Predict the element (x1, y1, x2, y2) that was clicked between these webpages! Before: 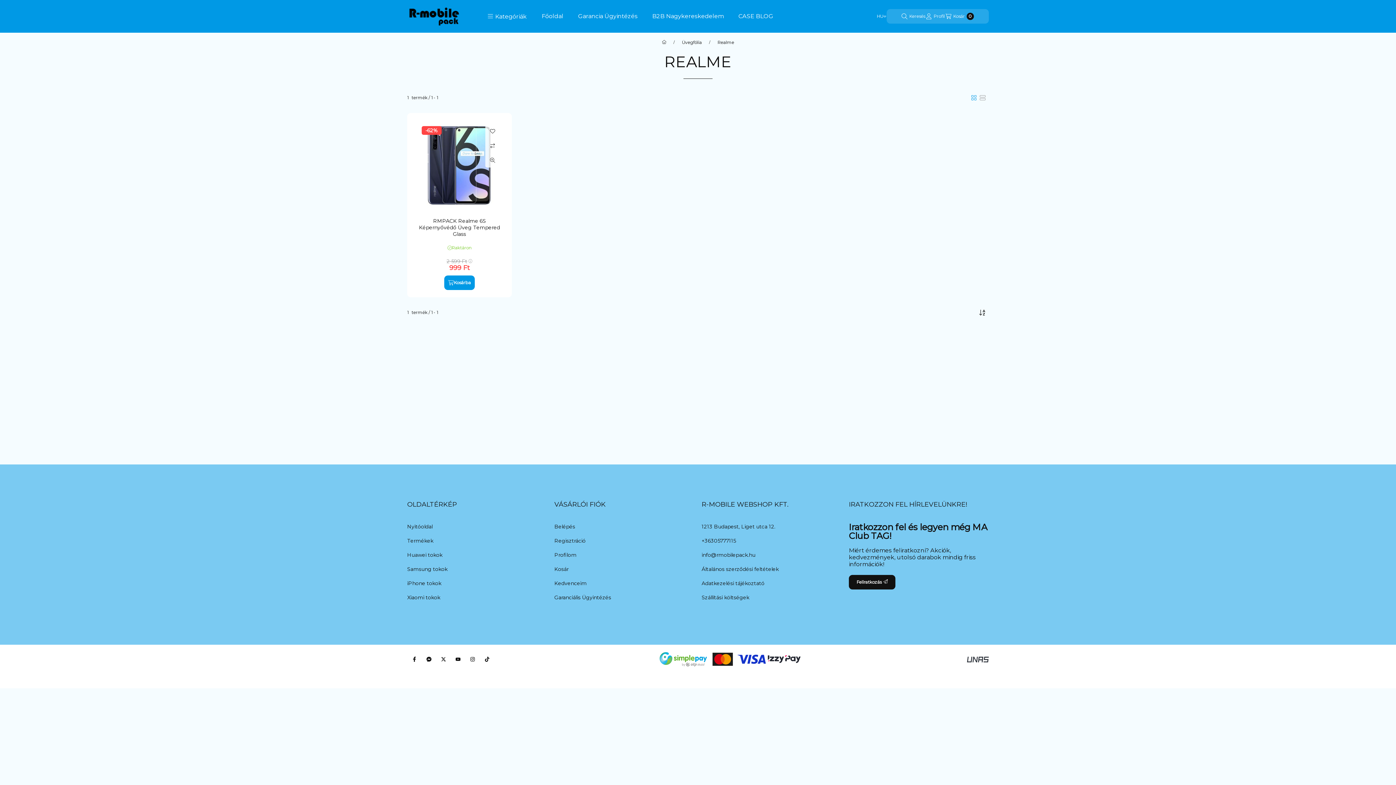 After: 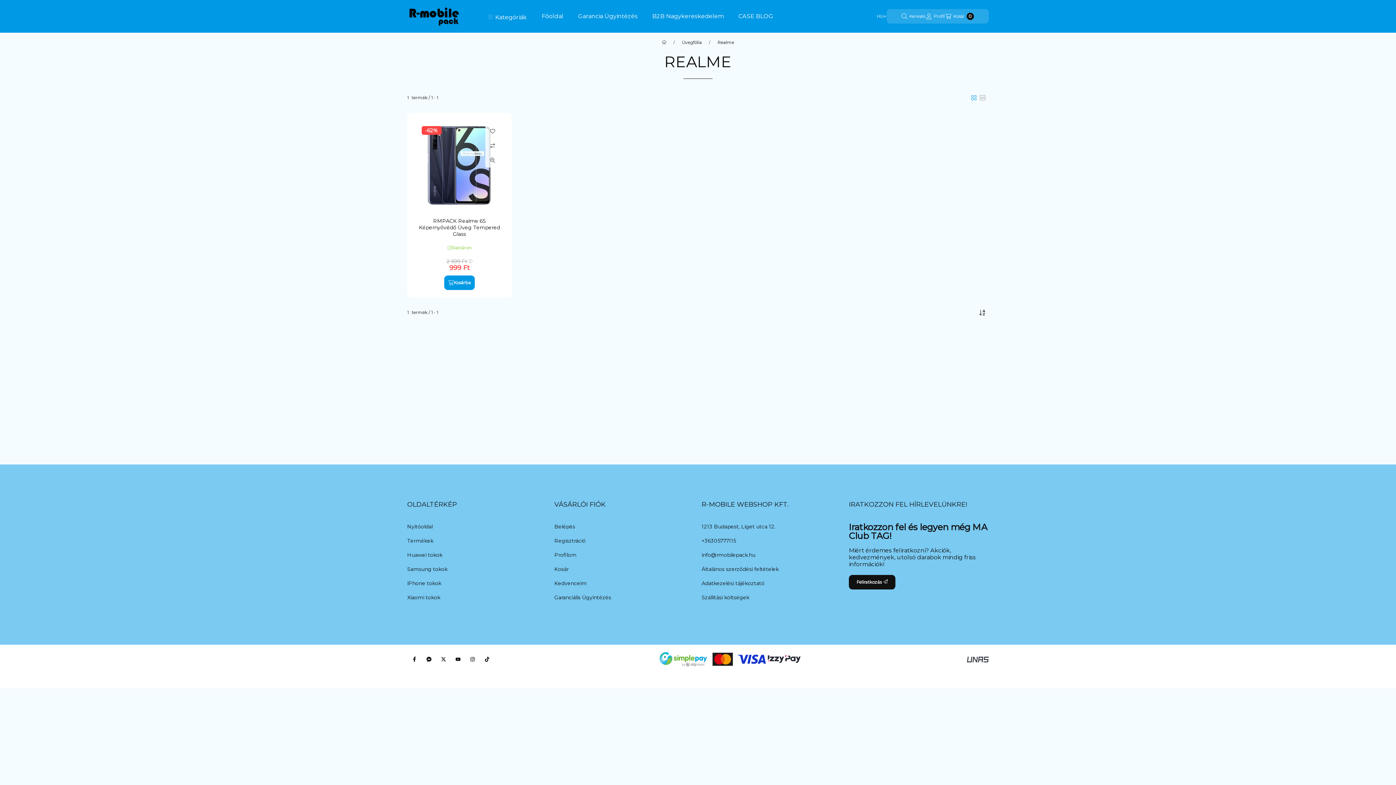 Action: bbox: (480, 9, 534, 23) label: Kategóriák